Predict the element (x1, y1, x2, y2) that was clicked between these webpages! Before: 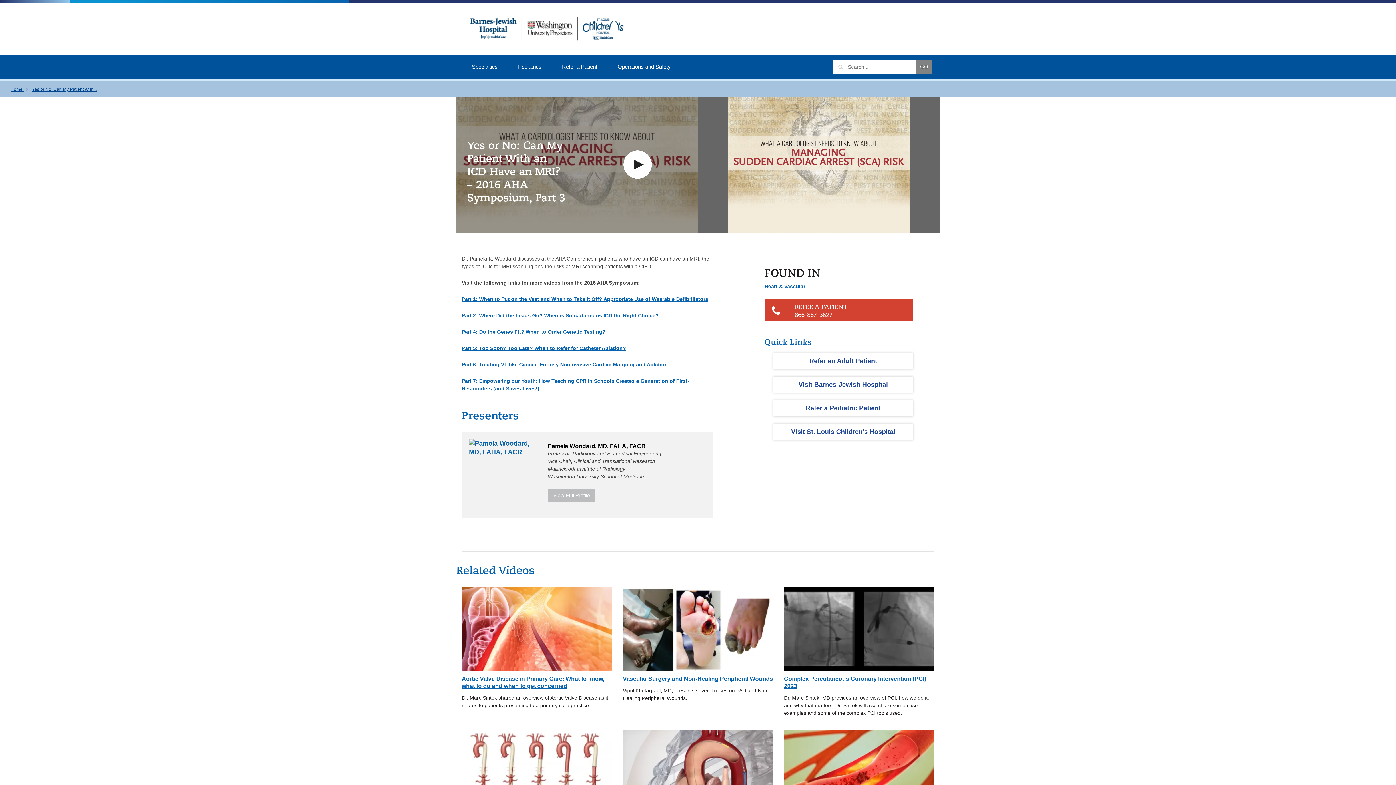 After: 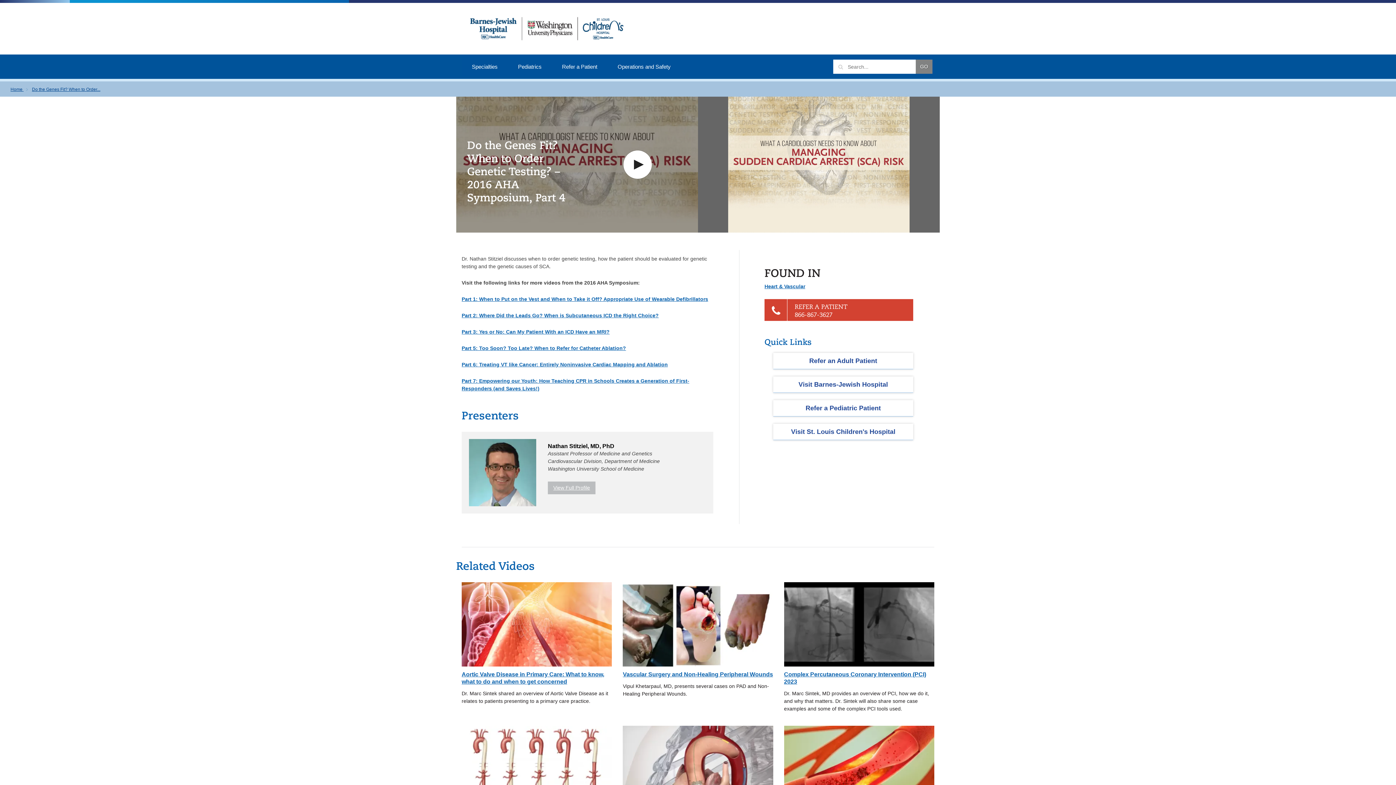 Action: bbox: (461, 329, 605, 334) label: Part 4: Do the Genes Fit? When to Order Genetic Testing?